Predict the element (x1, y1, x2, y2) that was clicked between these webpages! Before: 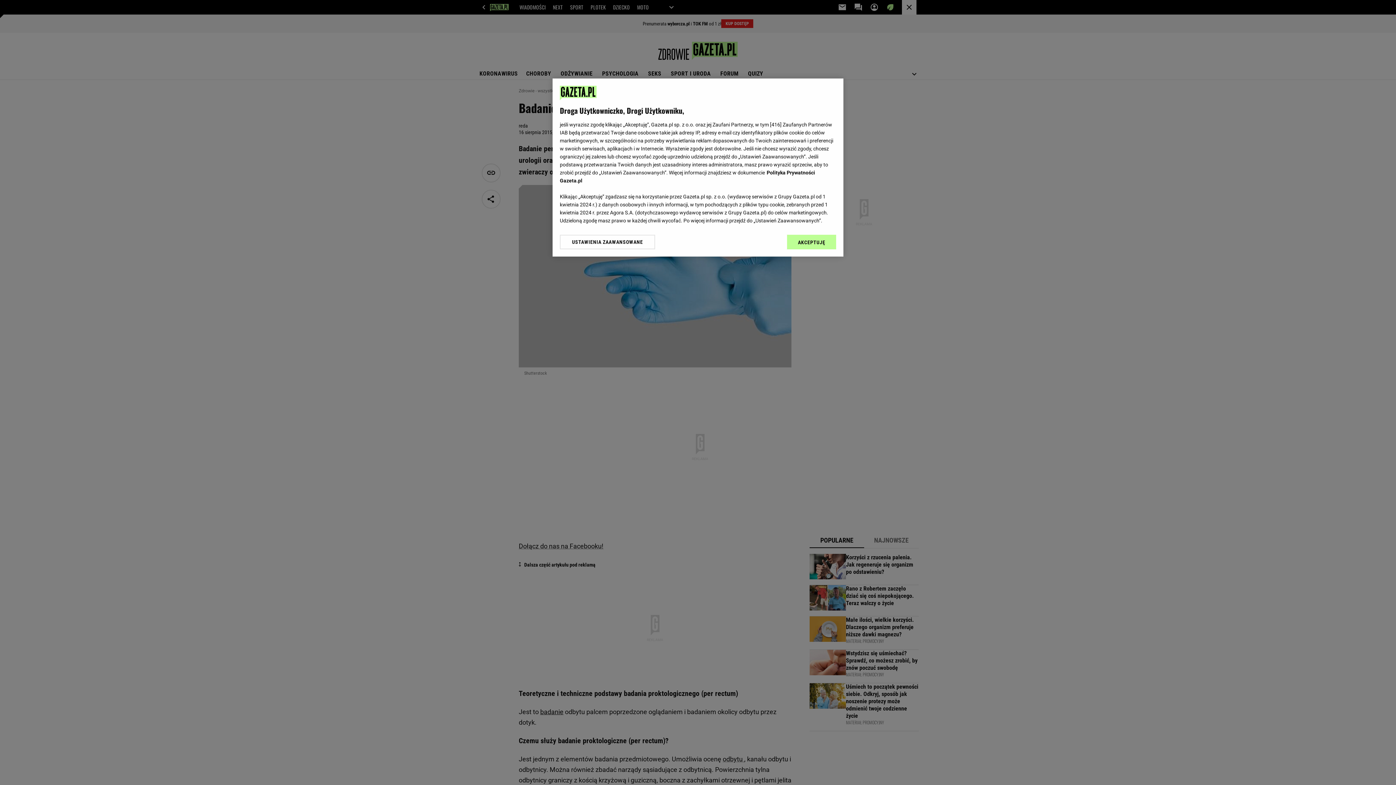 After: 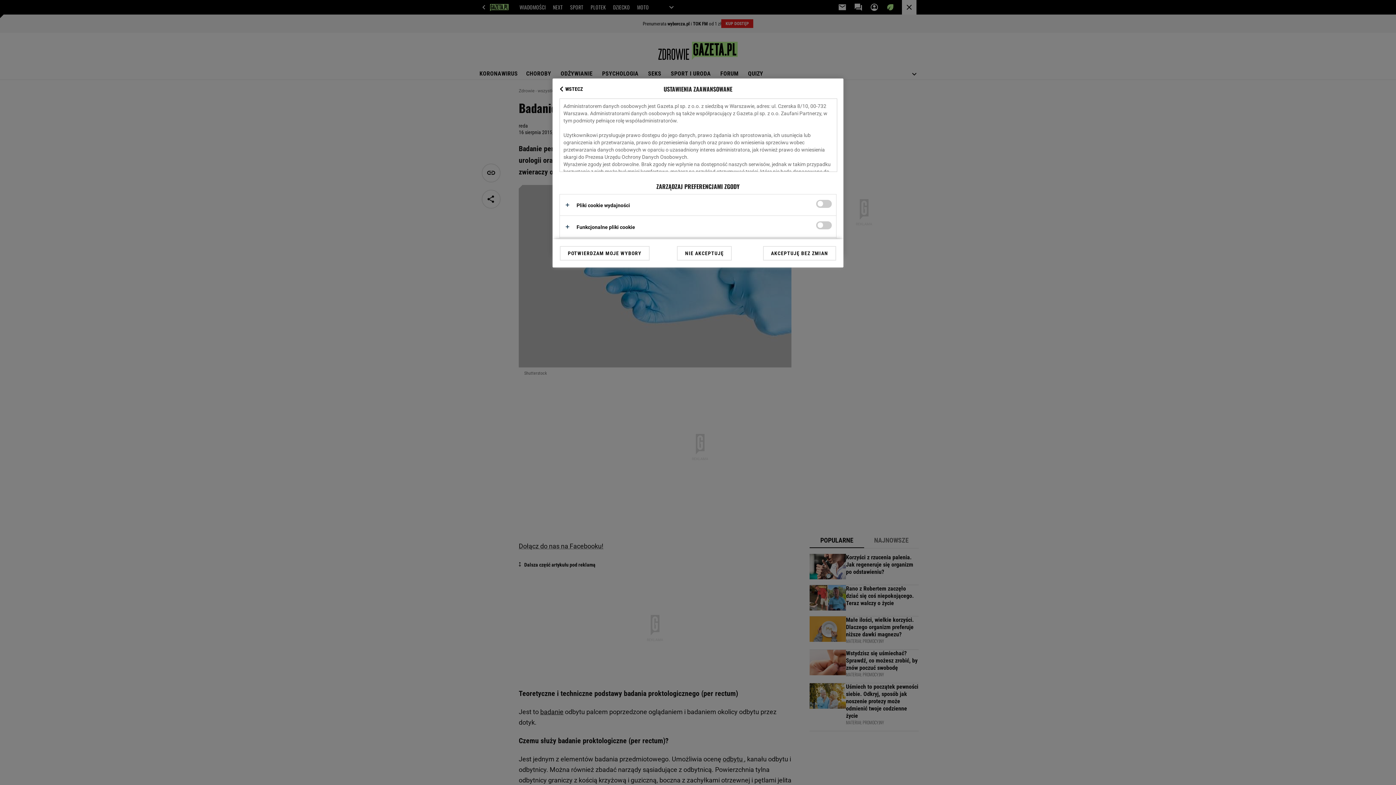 Action: bbox: (560, 234, 655, 249) label: USTAWIENIA ZAAWANSOWANE